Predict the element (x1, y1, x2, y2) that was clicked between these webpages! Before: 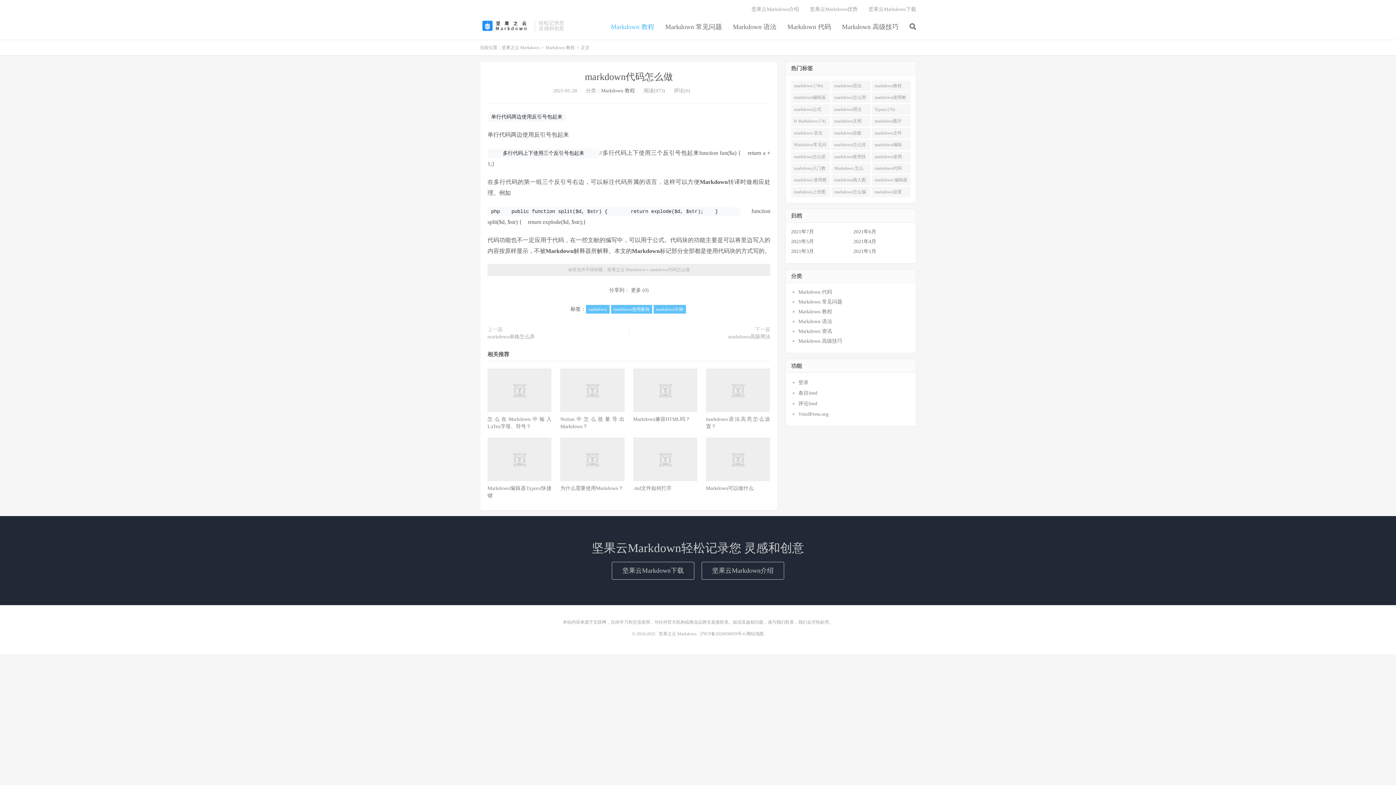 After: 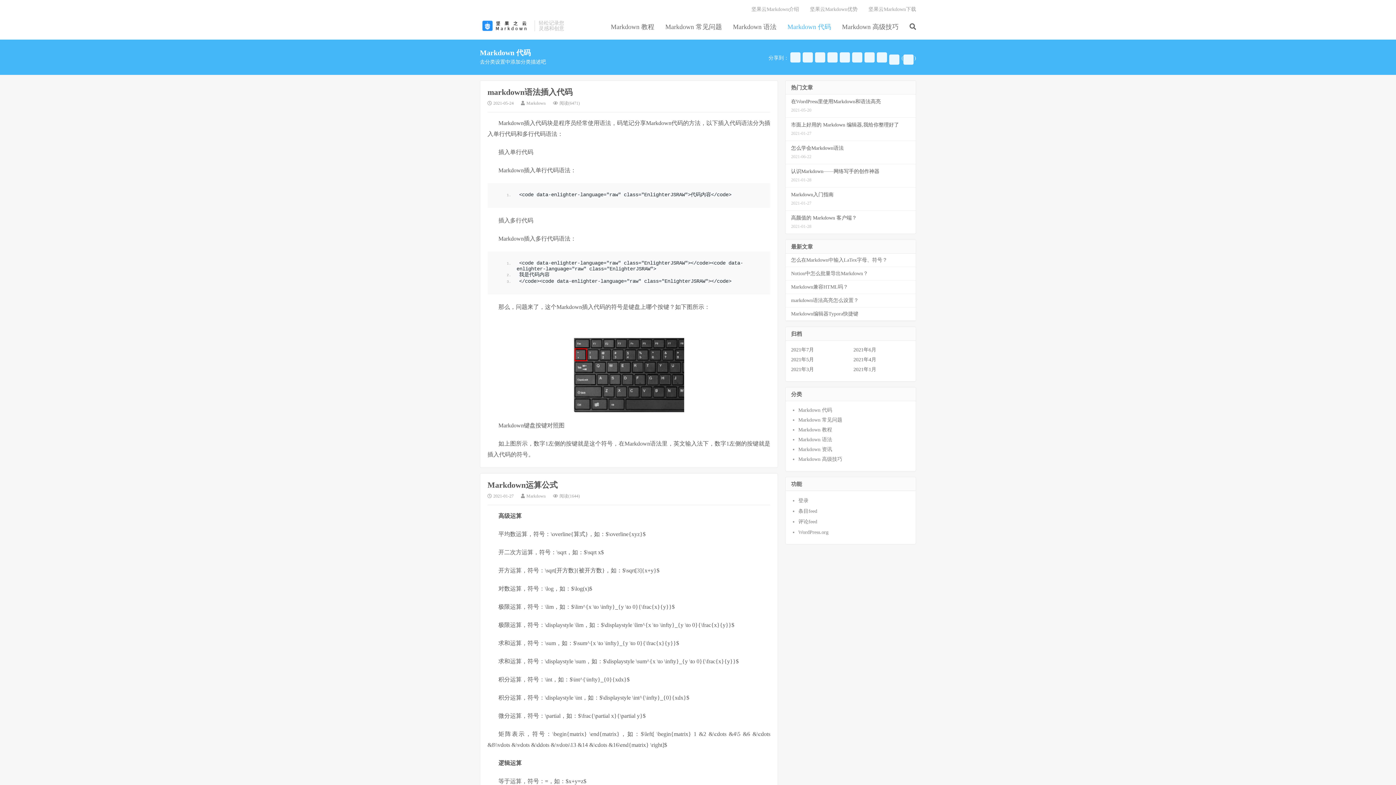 Action: bbox: (787, 20, 831, 34) label: Markdown 代码